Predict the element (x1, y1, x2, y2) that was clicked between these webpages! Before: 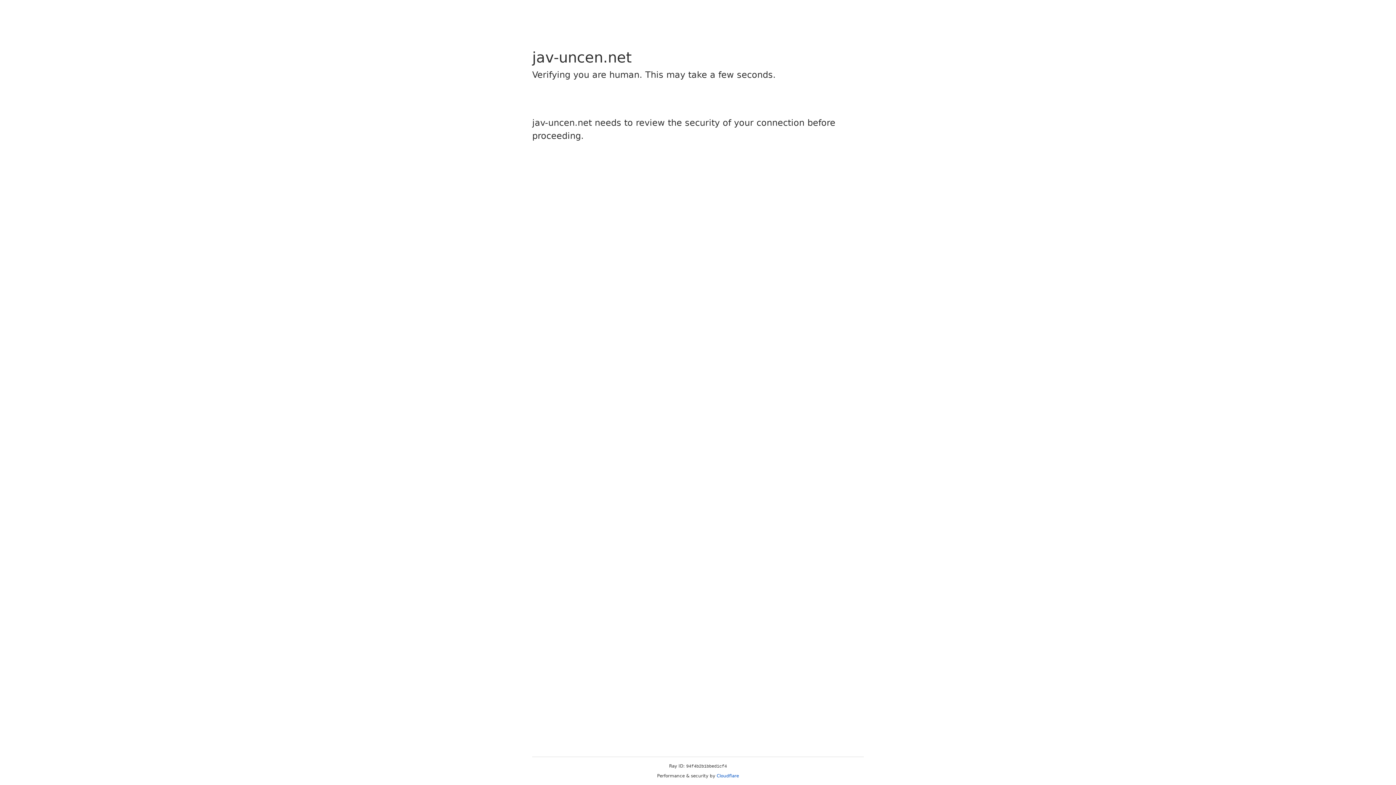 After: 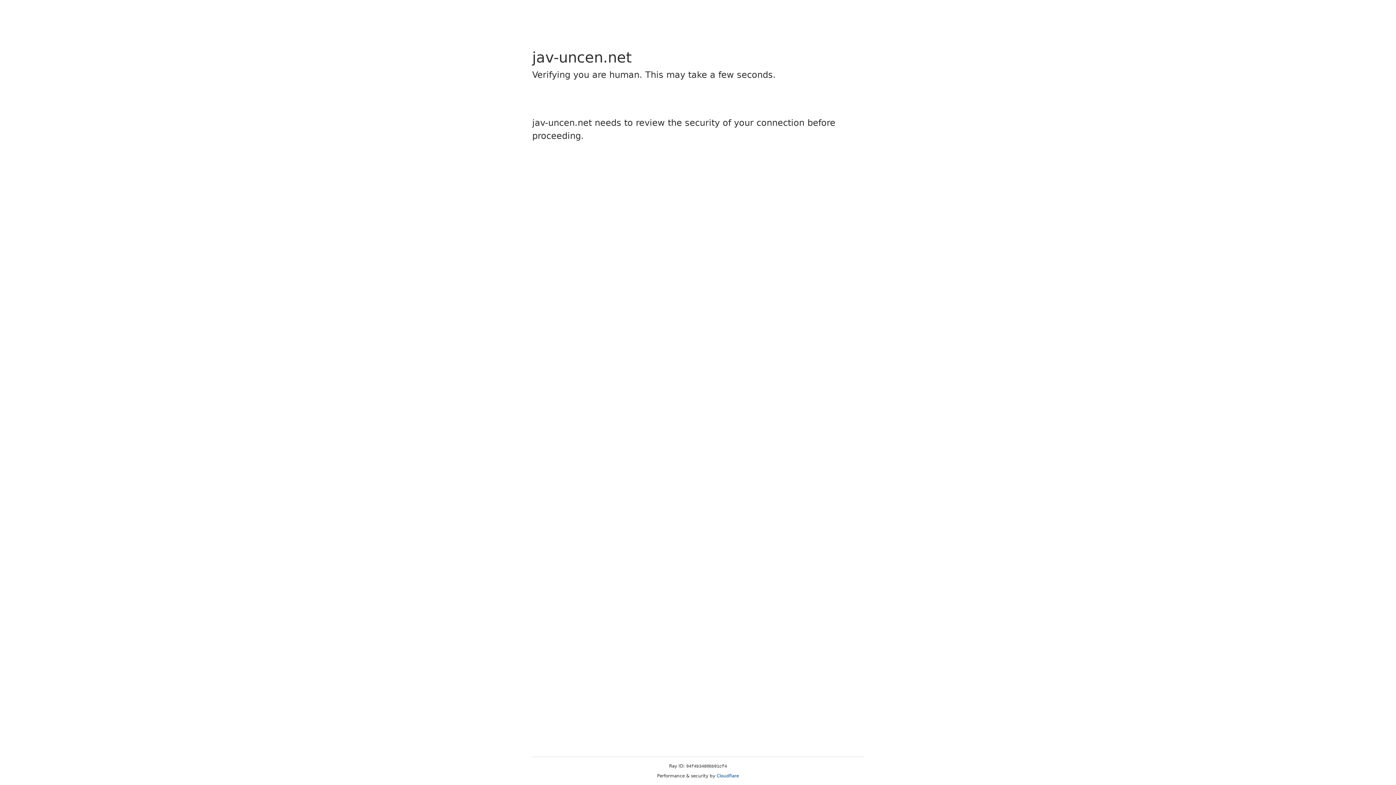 Action: label: Cloudflare bbox: (716, 773, 739, 778)